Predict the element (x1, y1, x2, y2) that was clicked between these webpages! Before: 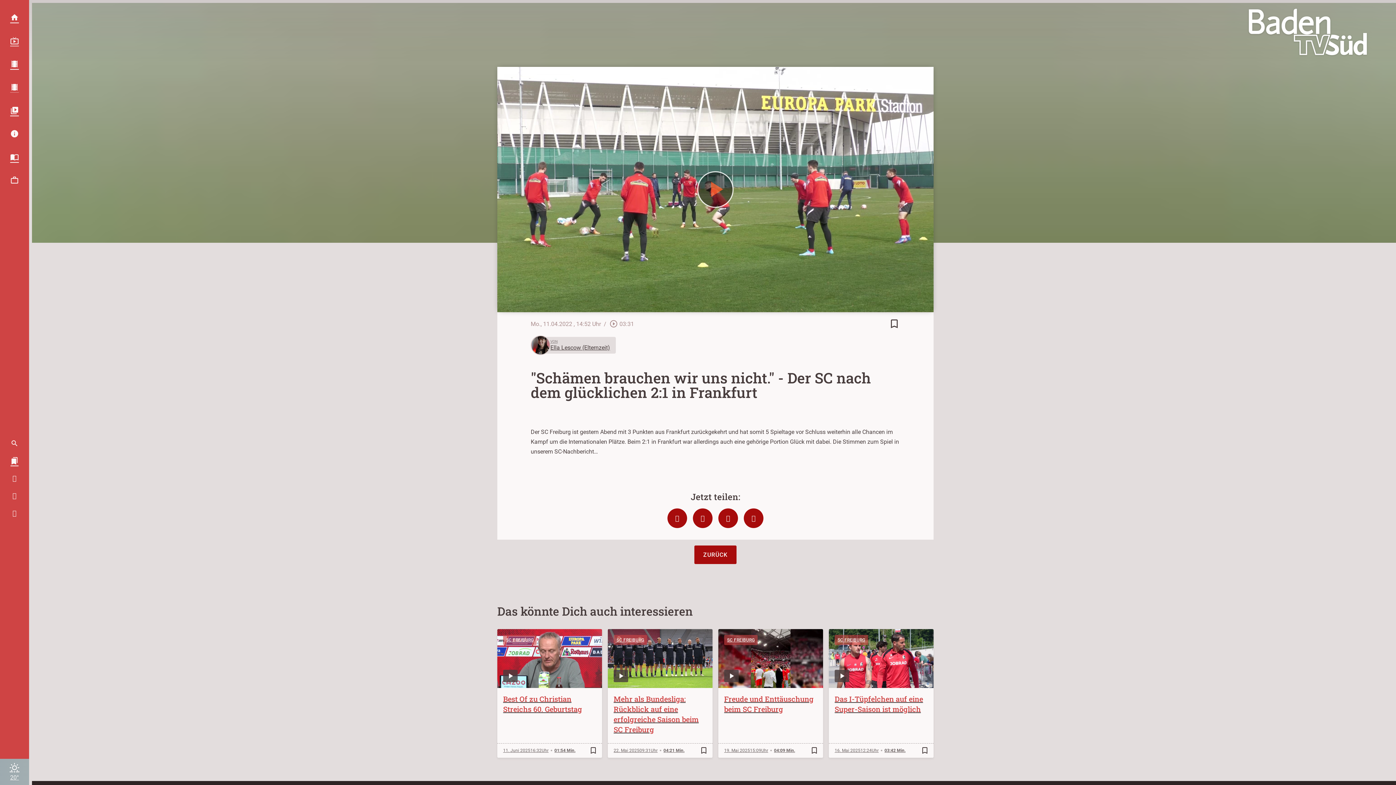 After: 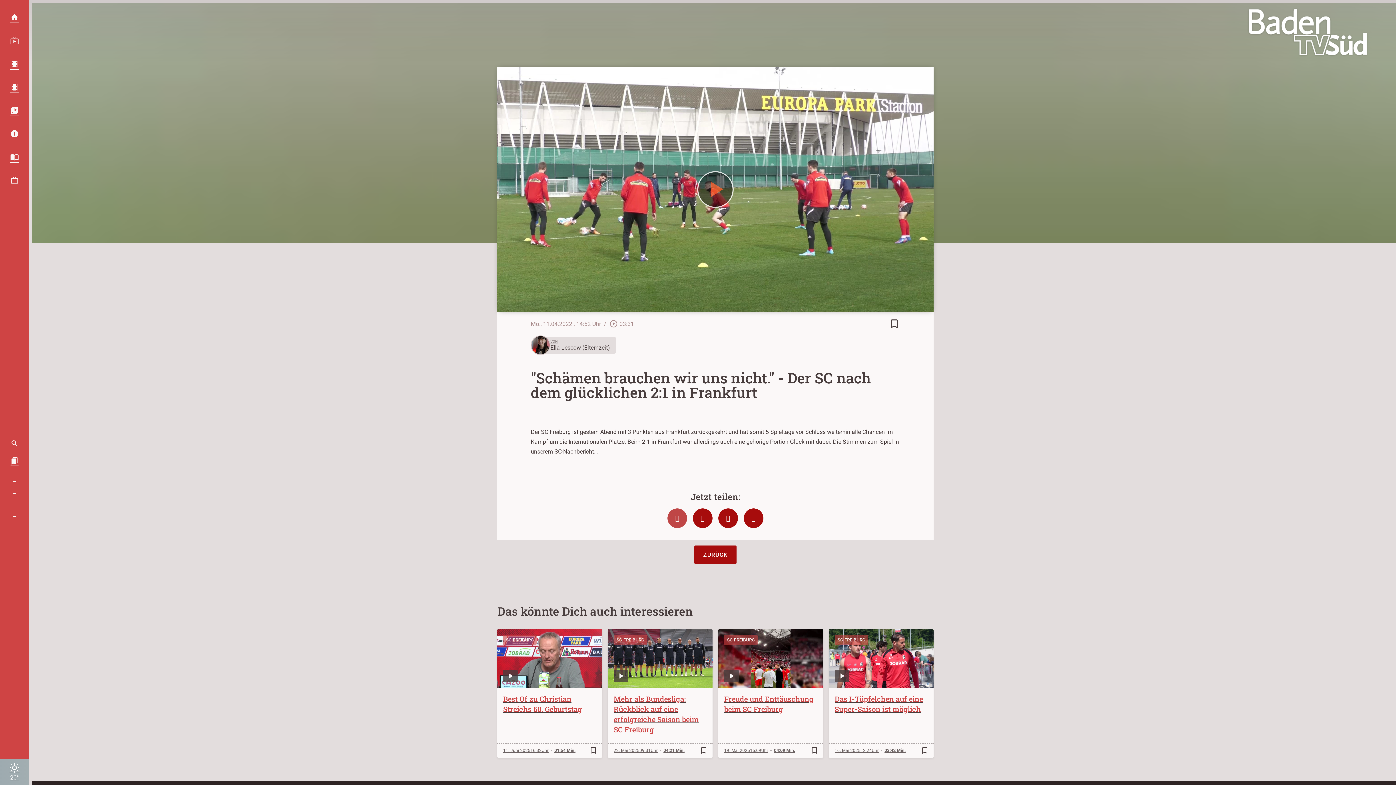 Action: bbox: (667, 508, 687, 528)